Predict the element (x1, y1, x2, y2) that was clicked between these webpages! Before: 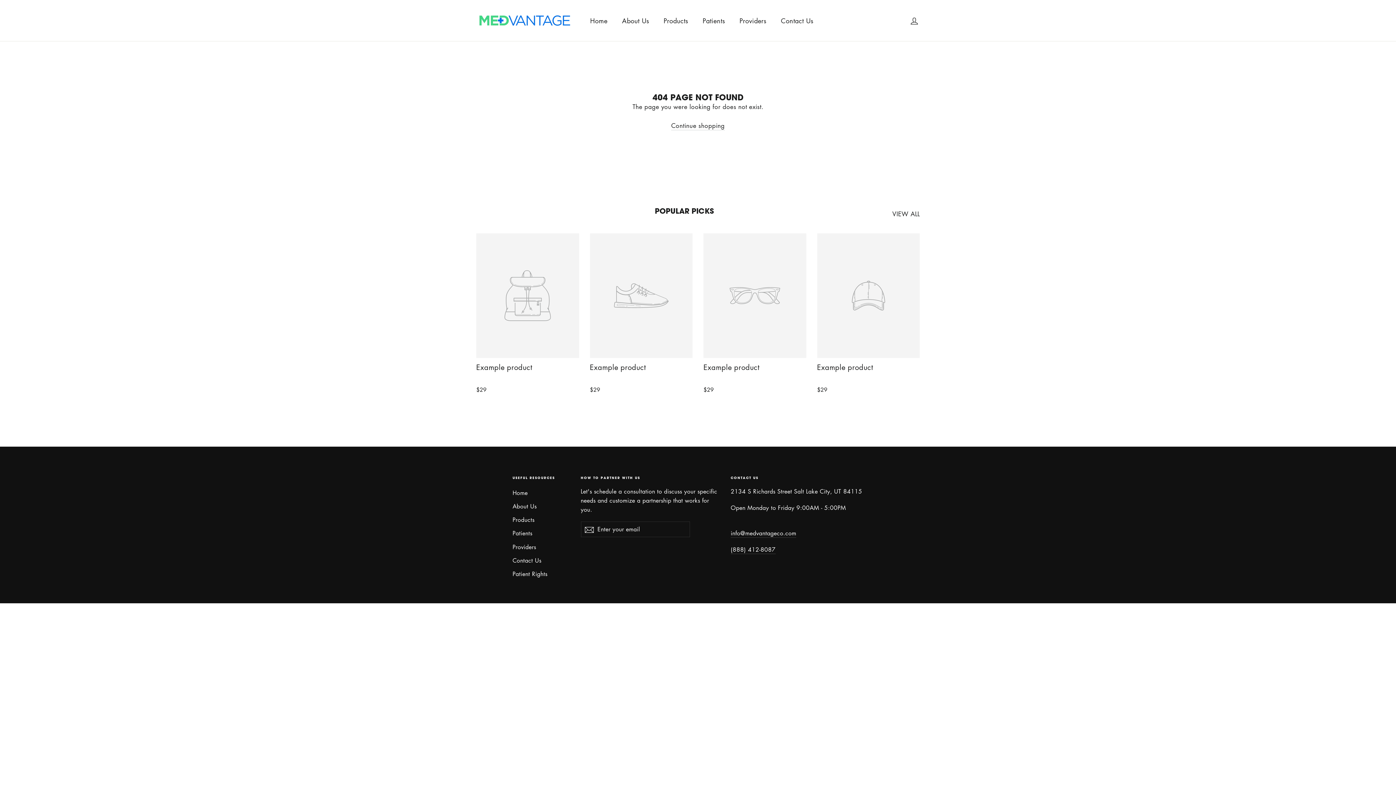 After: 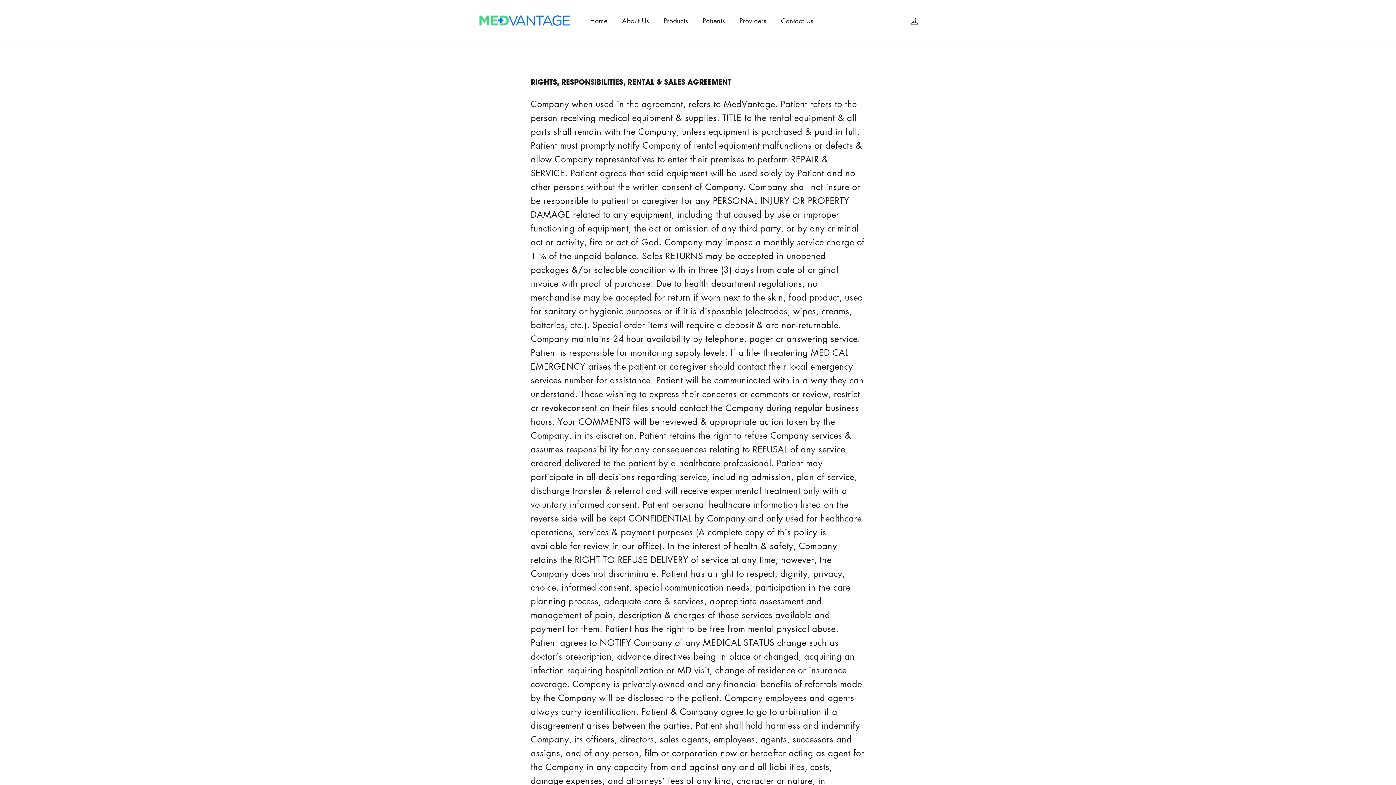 Action: label: Patient Rights bbox: (512, 568, 570, 580)